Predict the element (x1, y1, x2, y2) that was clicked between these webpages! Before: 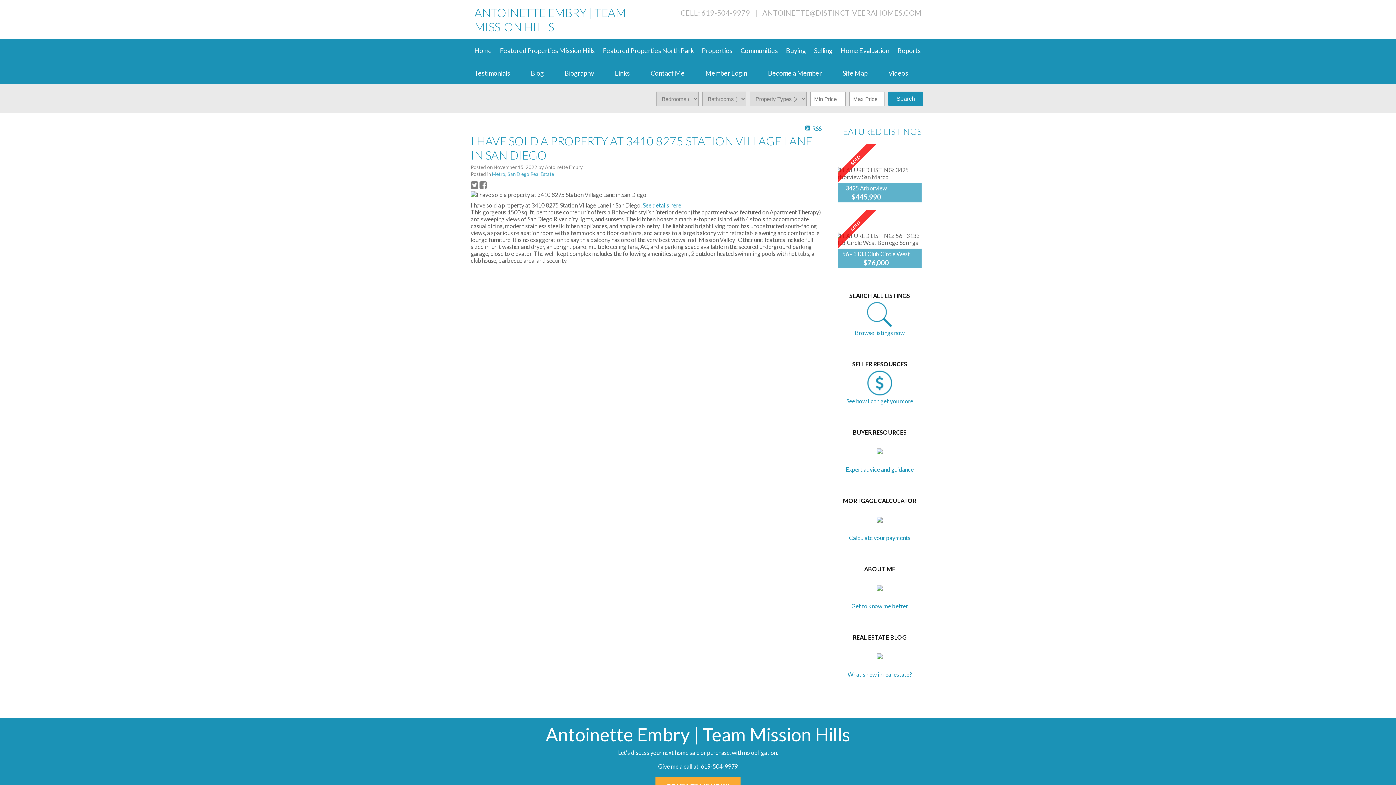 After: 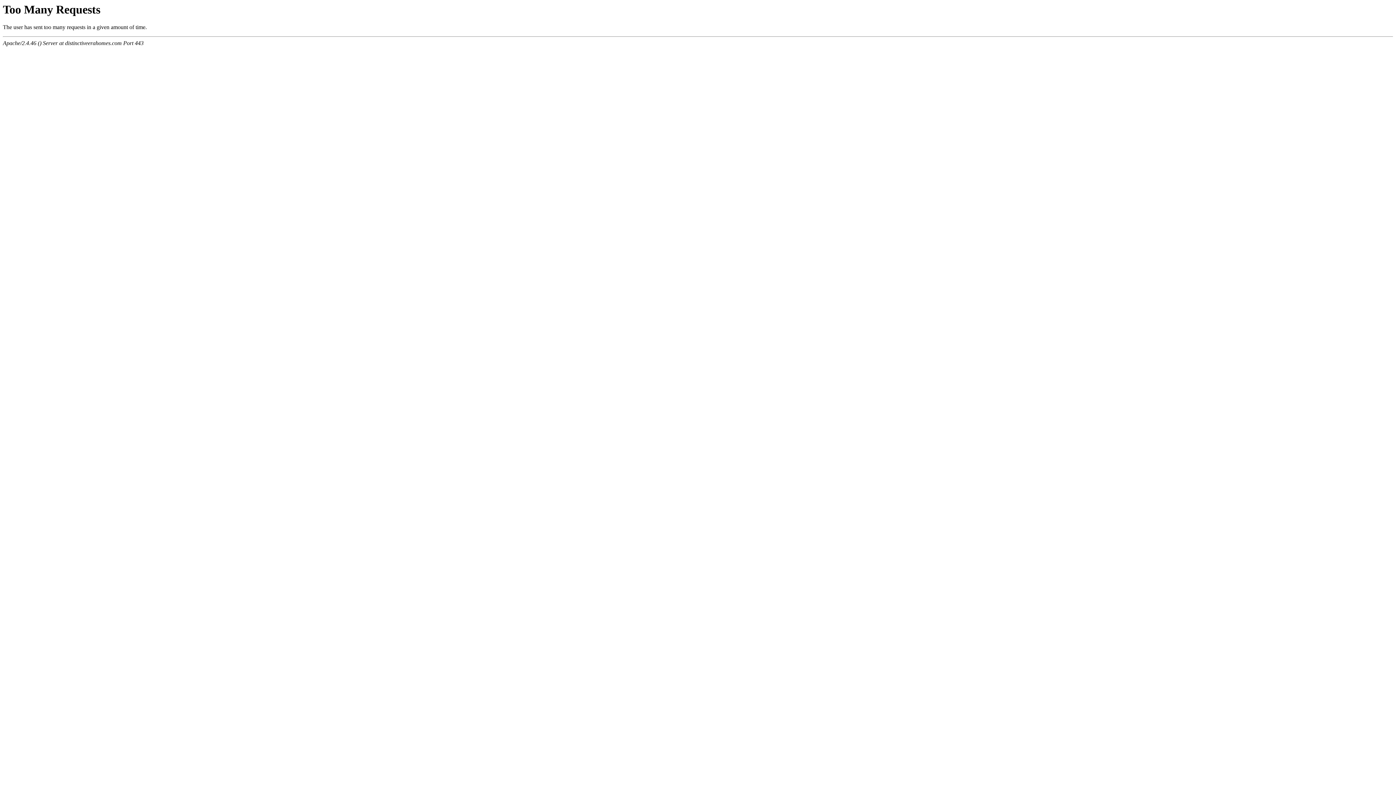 Action: bbox: (470, 61, 527, 84) label: Testimonials